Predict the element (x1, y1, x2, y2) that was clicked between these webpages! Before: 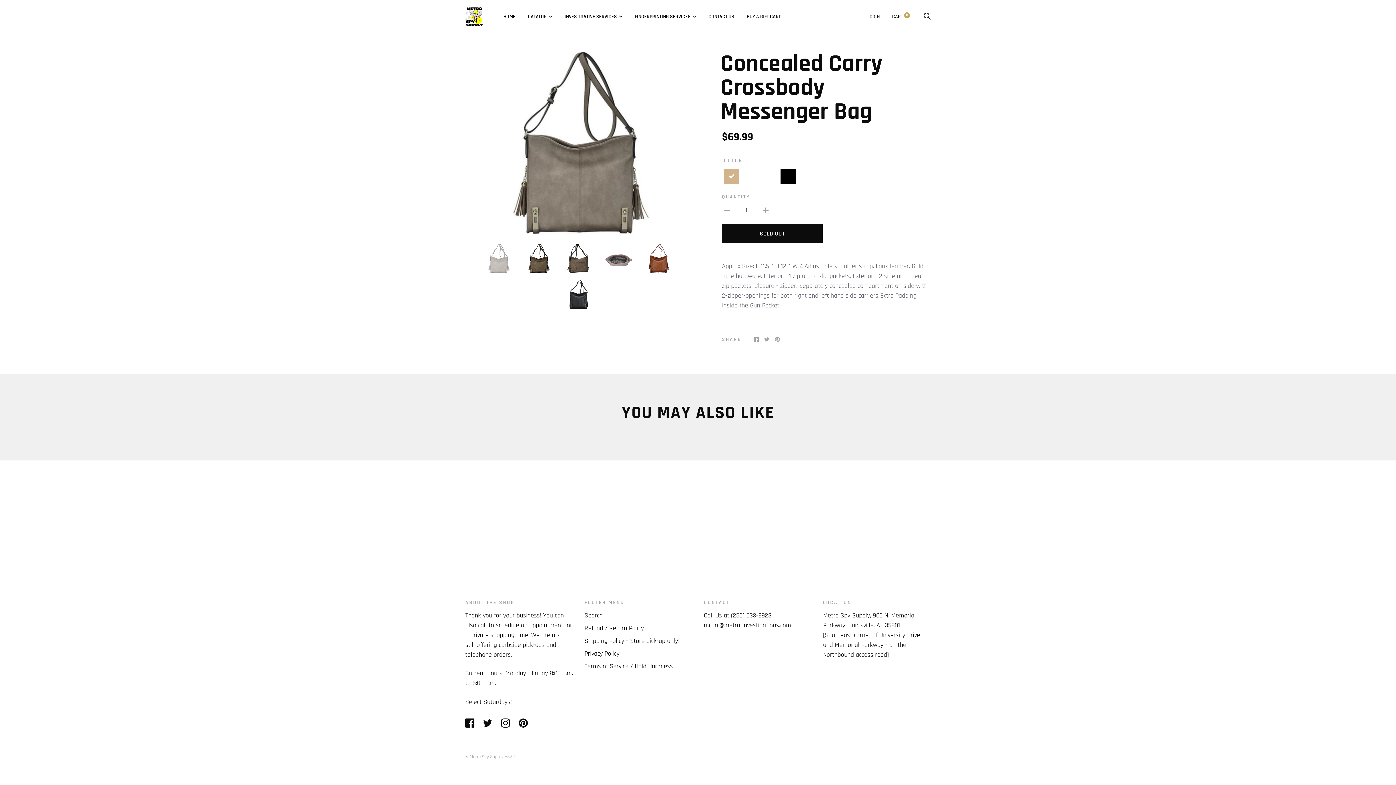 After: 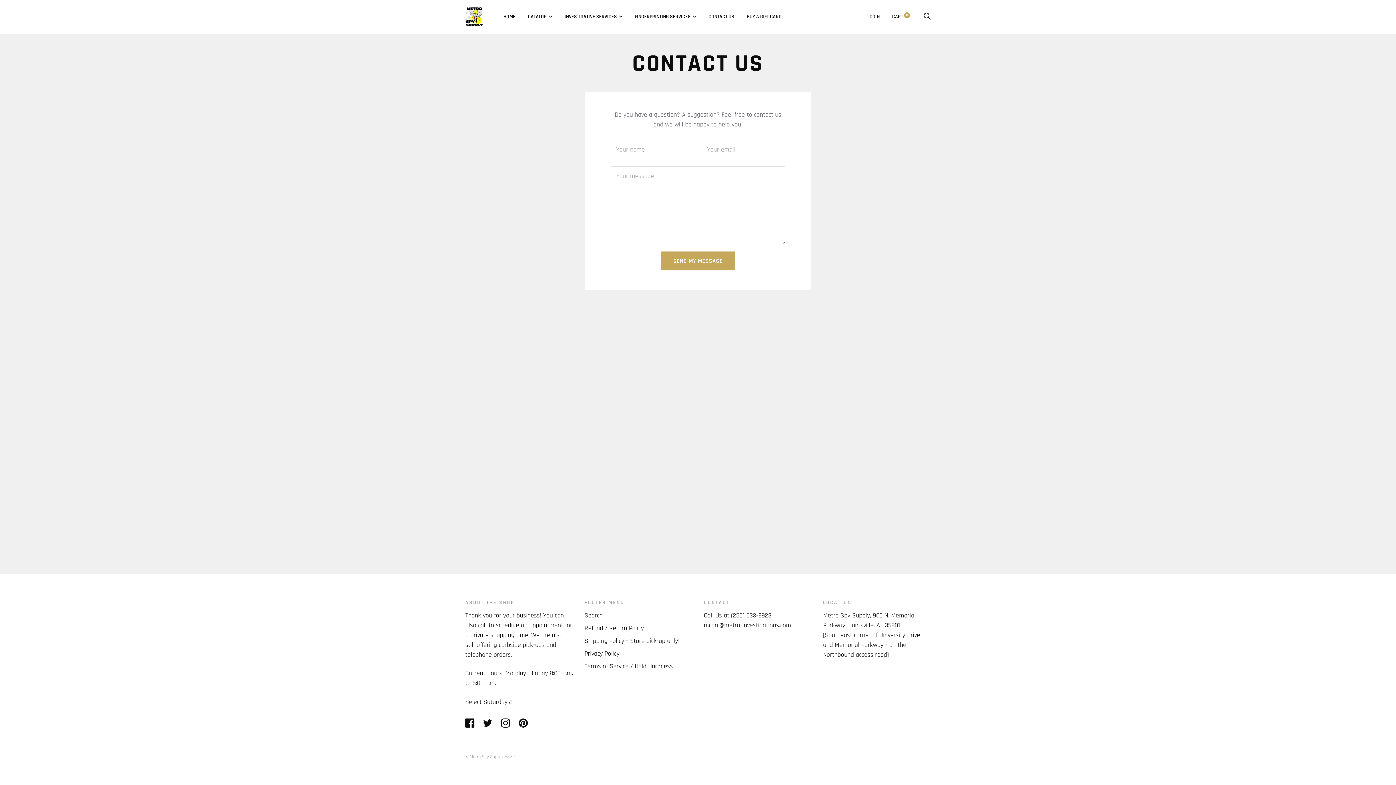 Action: label: CONTACT US bbox: (708, 13, 734, 20)